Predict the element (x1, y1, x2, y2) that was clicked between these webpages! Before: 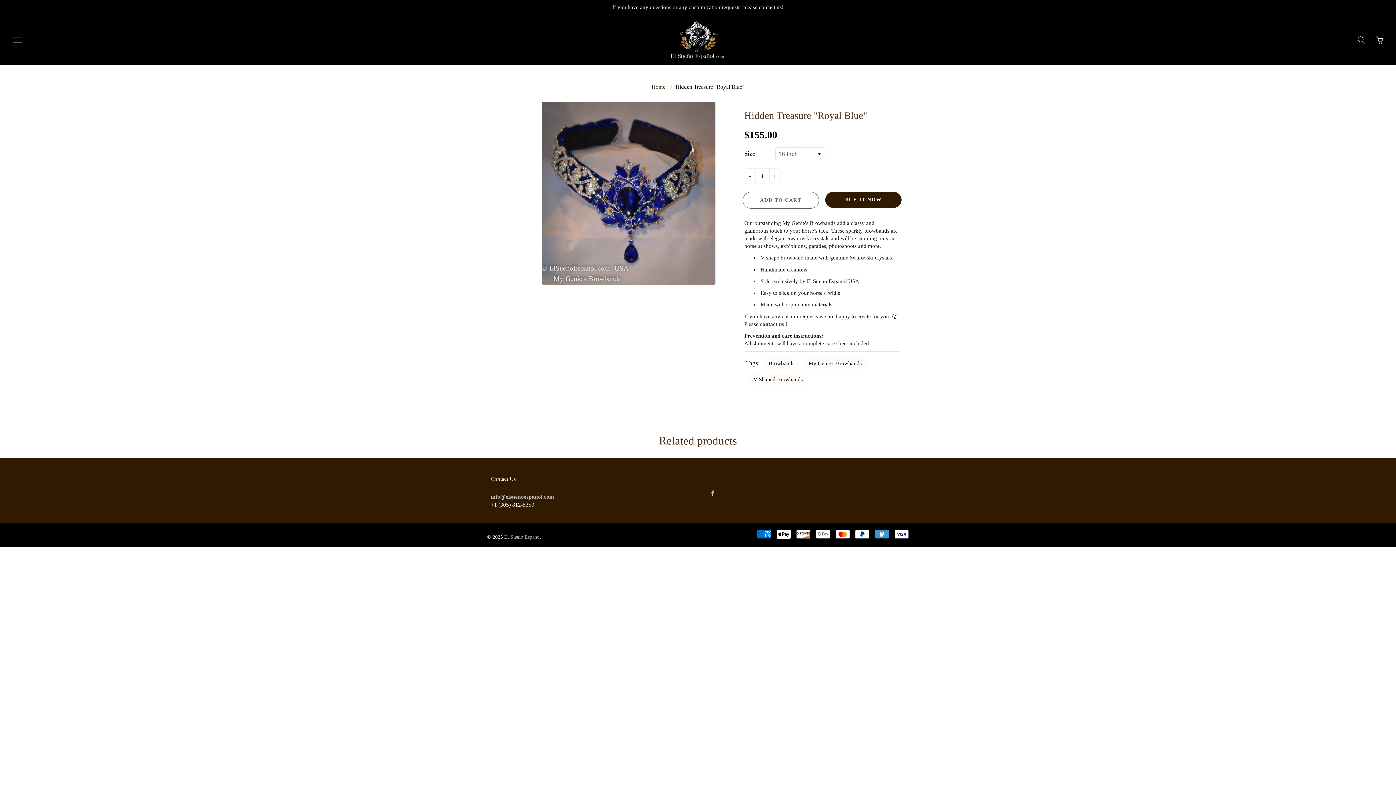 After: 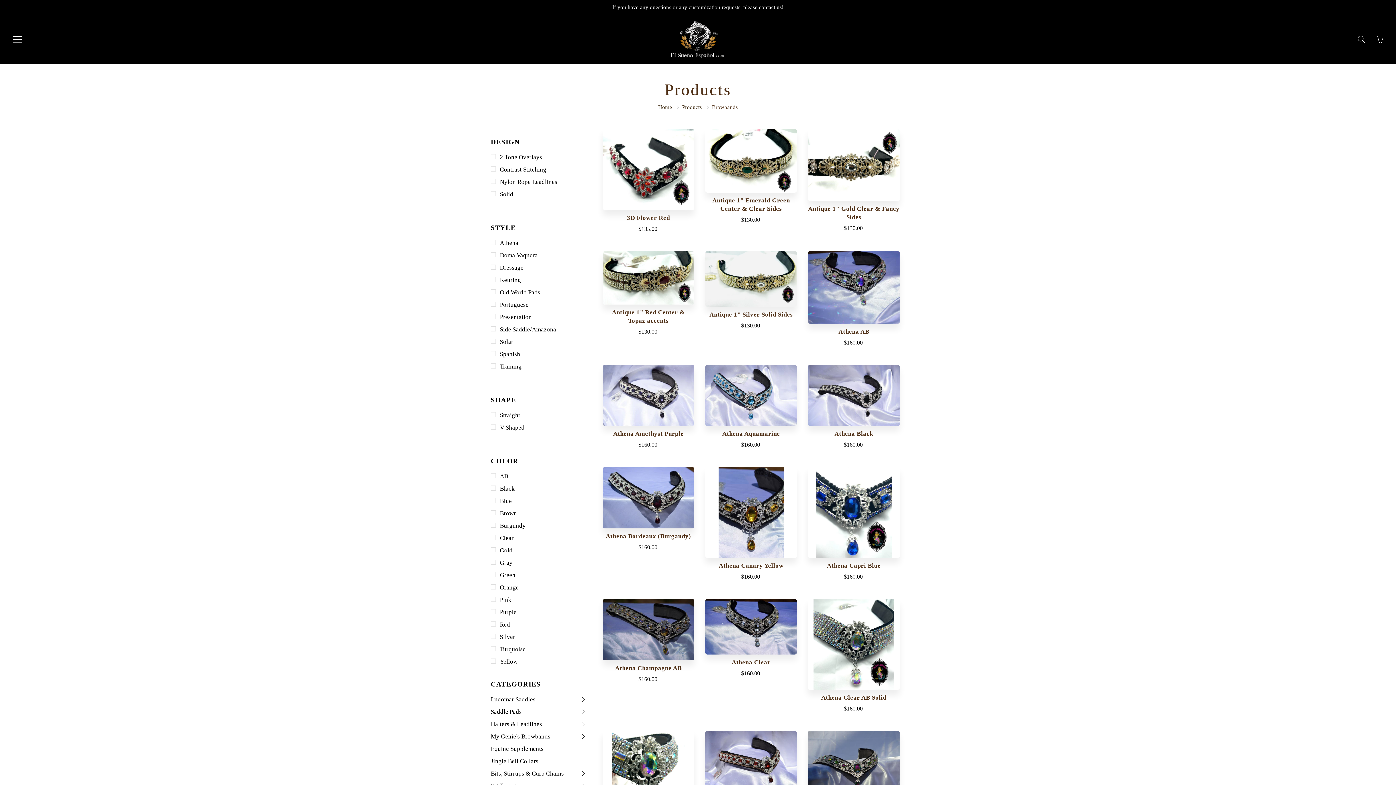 Action: label: Browbands bbox: (763, 358, 800, 369)